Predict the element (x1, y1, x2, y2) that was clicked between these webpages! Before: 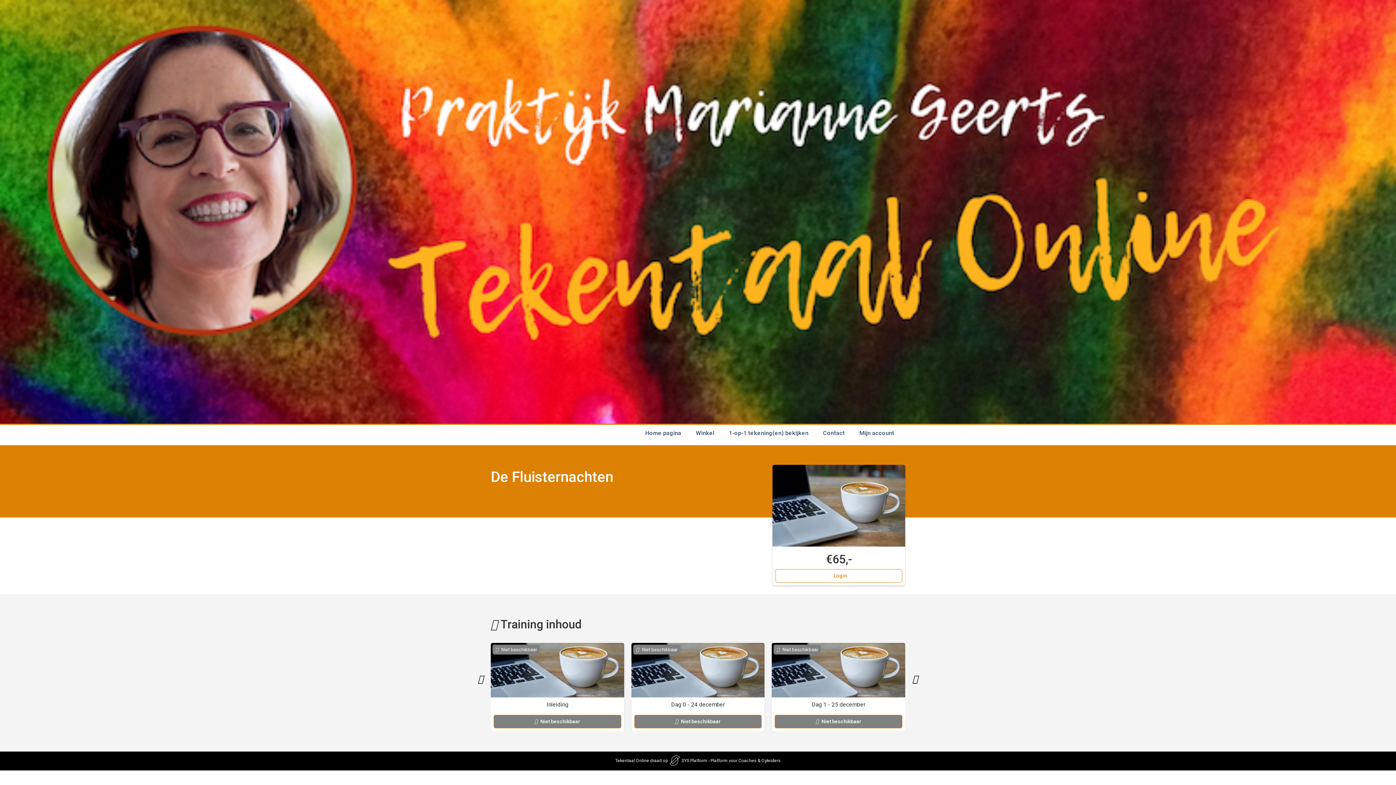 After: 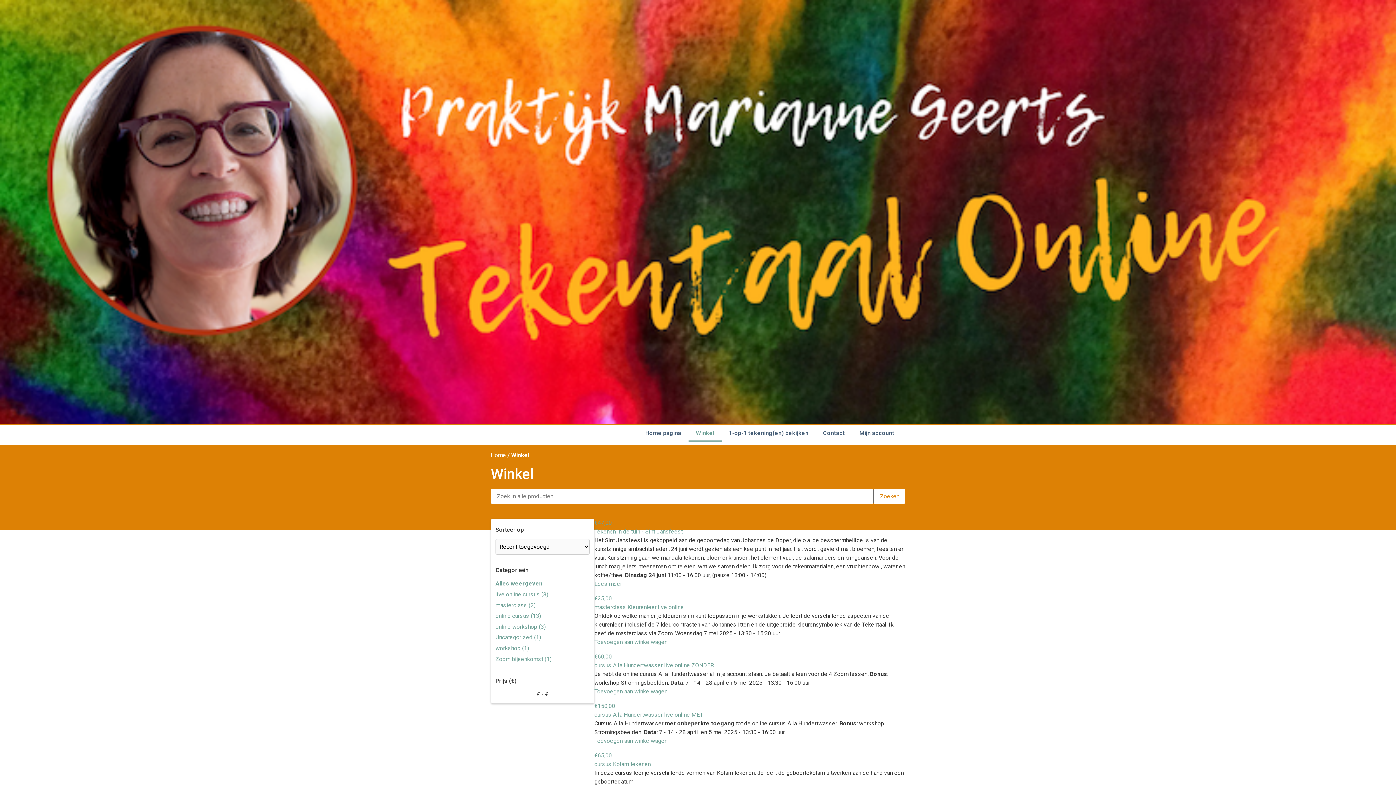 Action: bbox: (688, 425, 721, 441) label: Winkel